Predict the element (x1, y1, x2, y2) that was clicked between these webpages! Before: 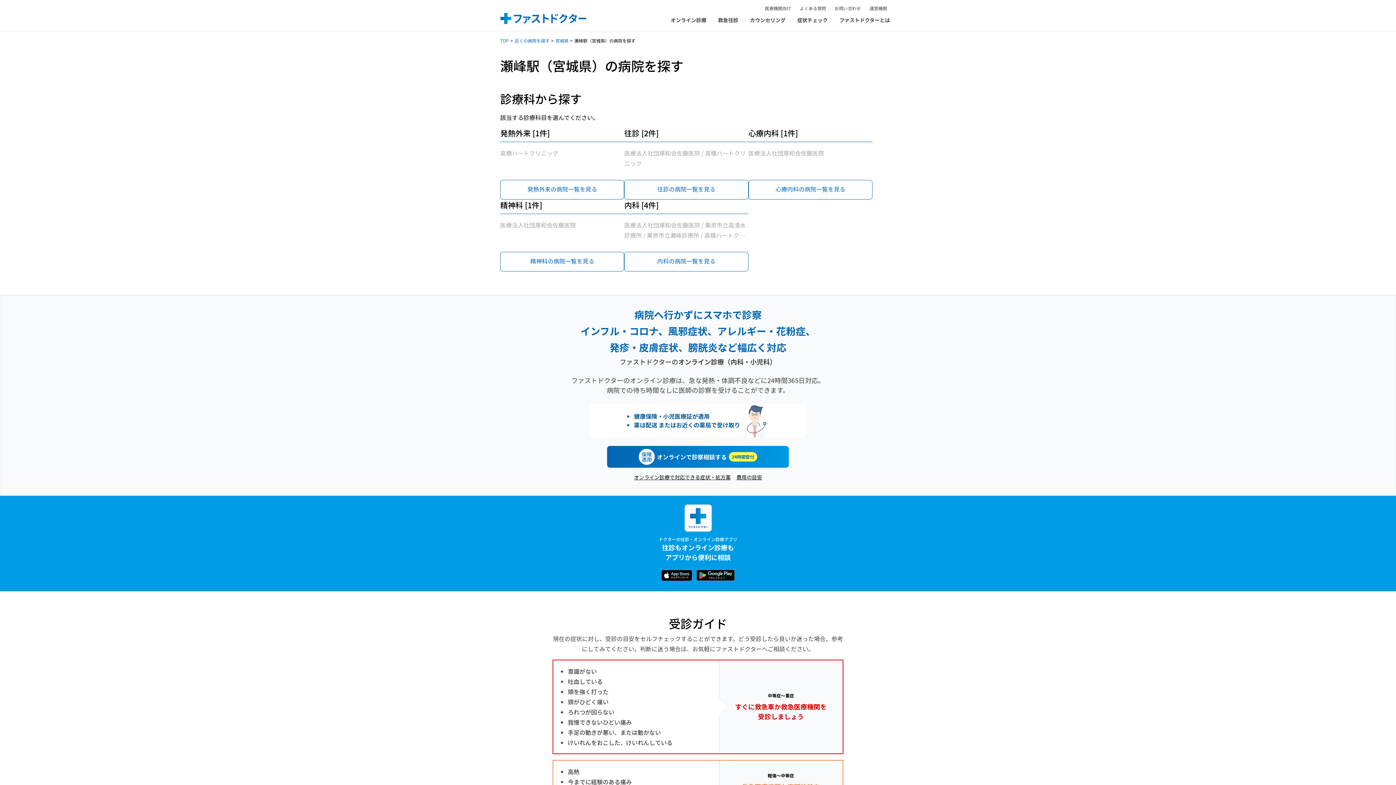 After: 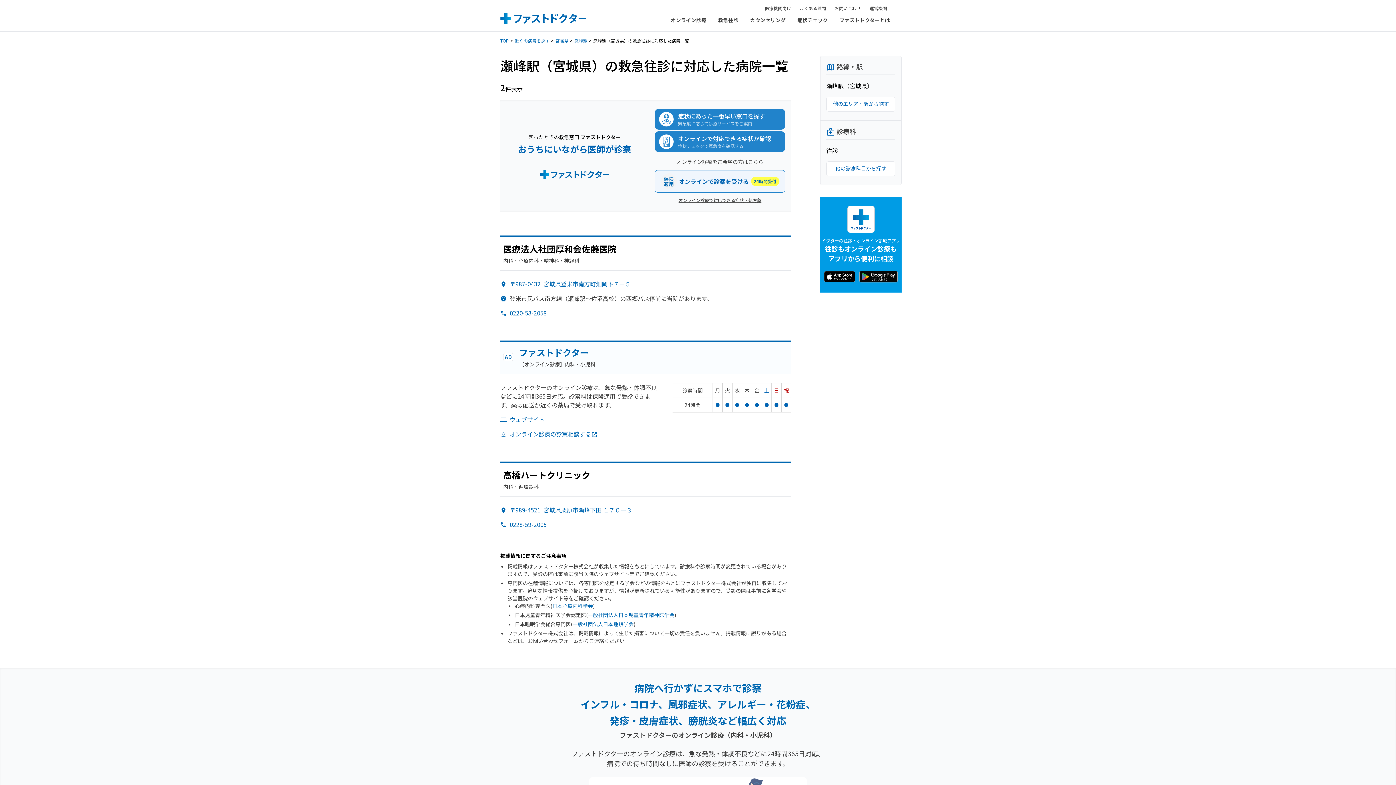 Action: bbox: (624, 180, 748, 199) label: 往診の病院一覧を見る